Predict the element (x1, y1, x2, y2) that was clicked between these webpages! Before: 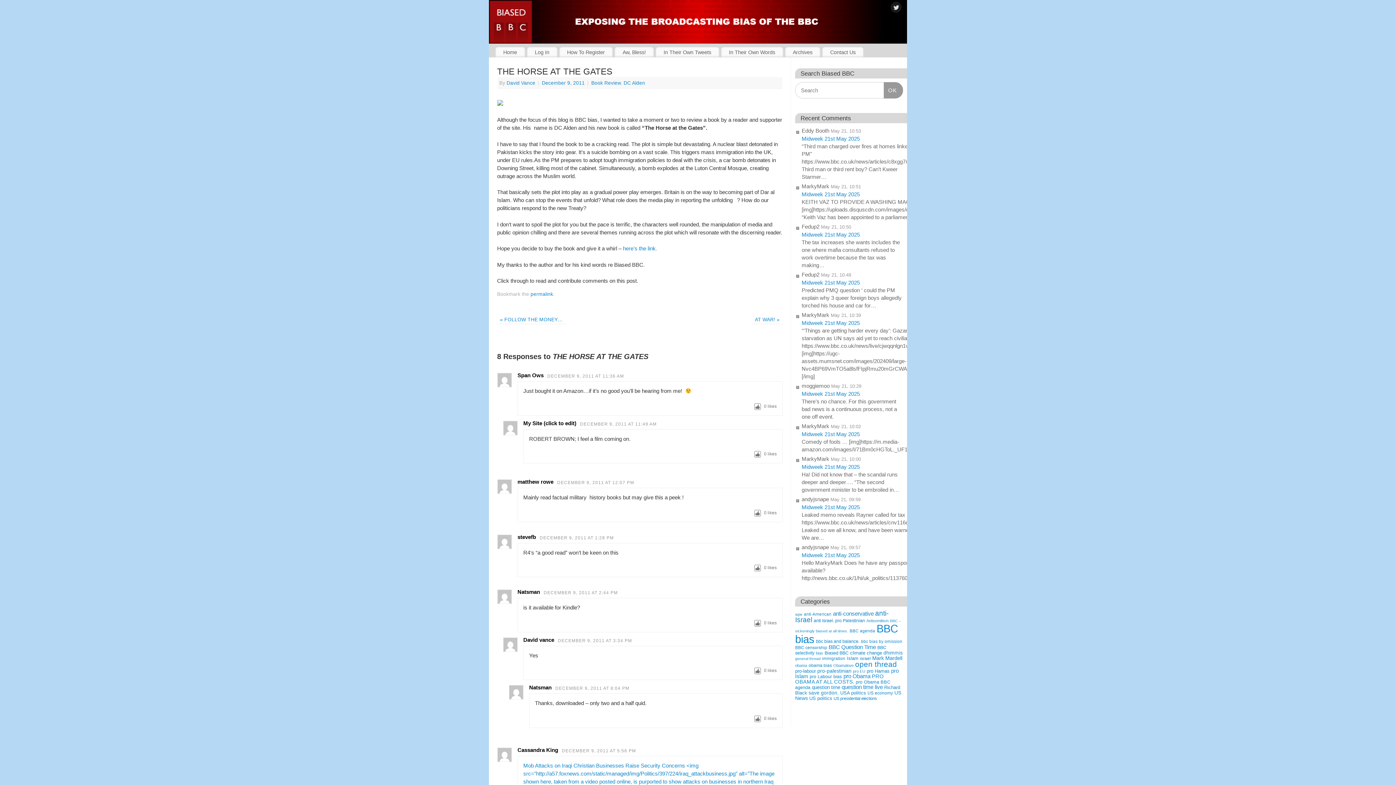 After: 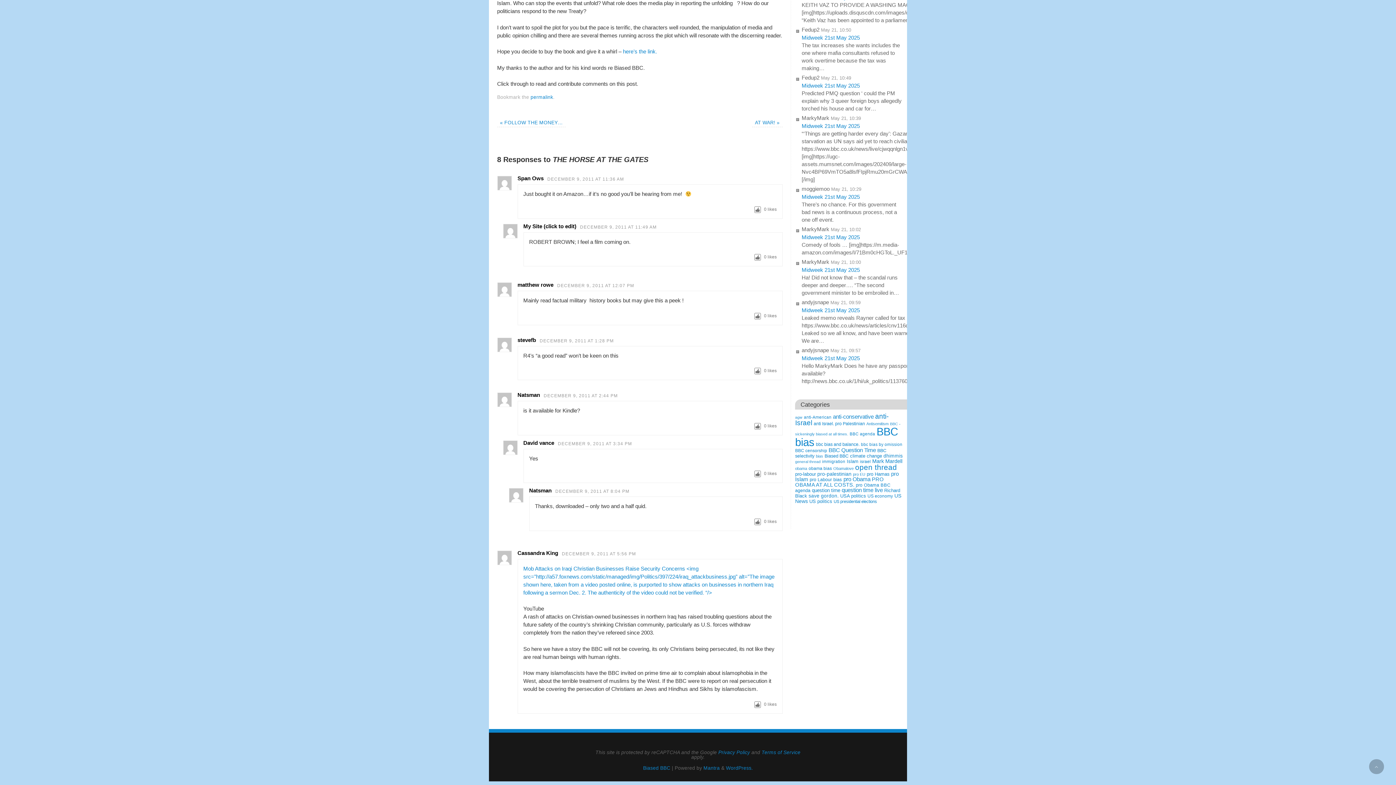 Action: label: DECEMBER 9, 2011 AT 12:07 PM bbox: (557, 480, 634, 485)